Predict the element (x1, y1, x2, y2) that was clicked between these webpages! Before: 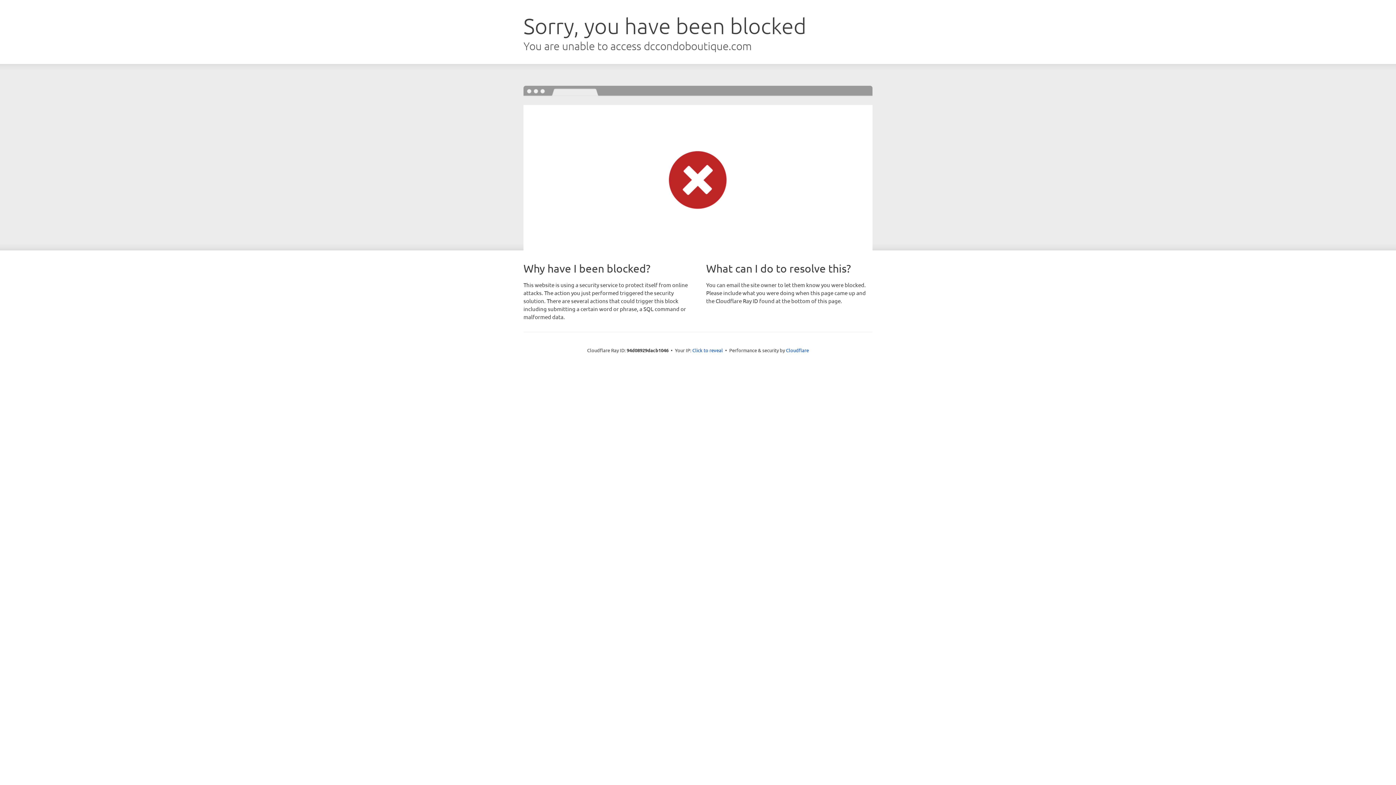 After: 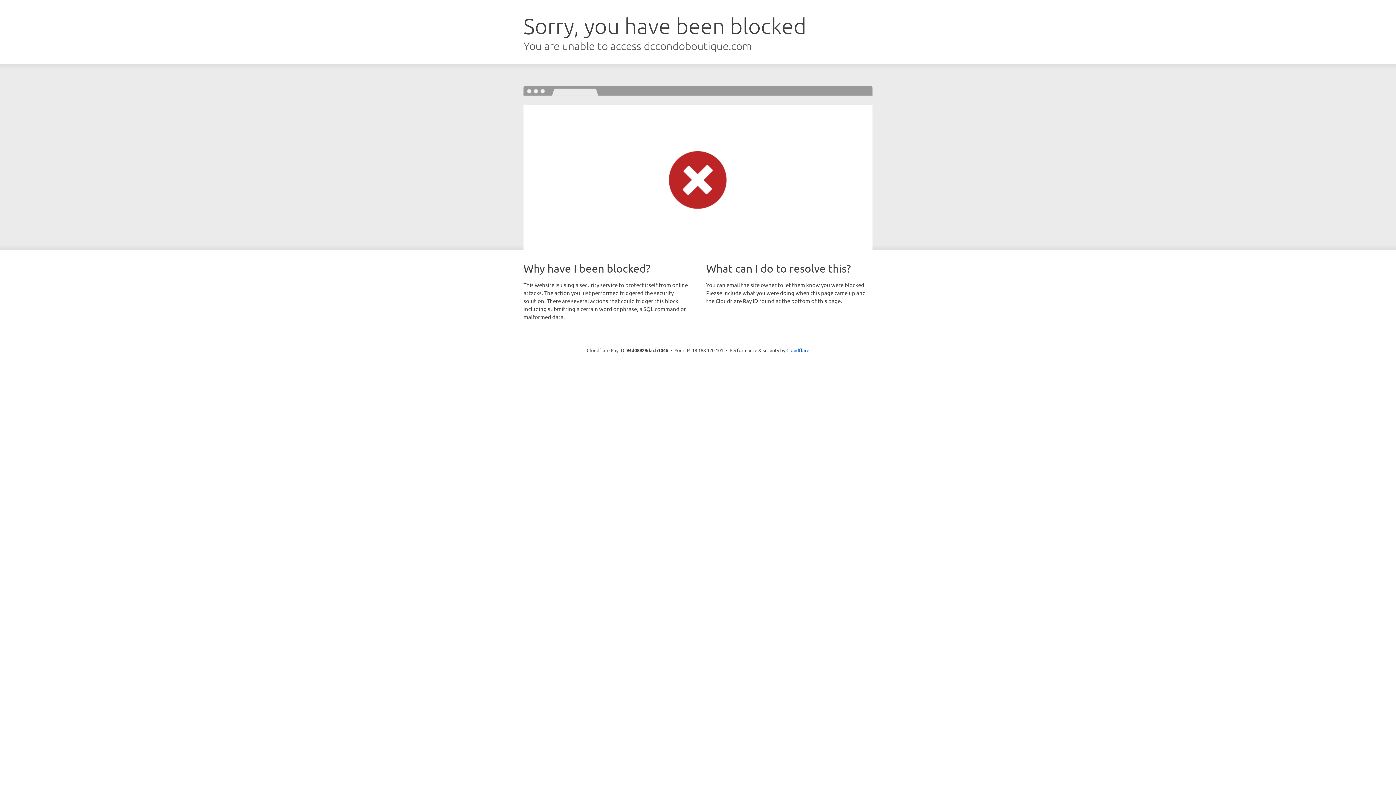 Action: bbox: (692, 346, 723, 353) label: Click to reveal